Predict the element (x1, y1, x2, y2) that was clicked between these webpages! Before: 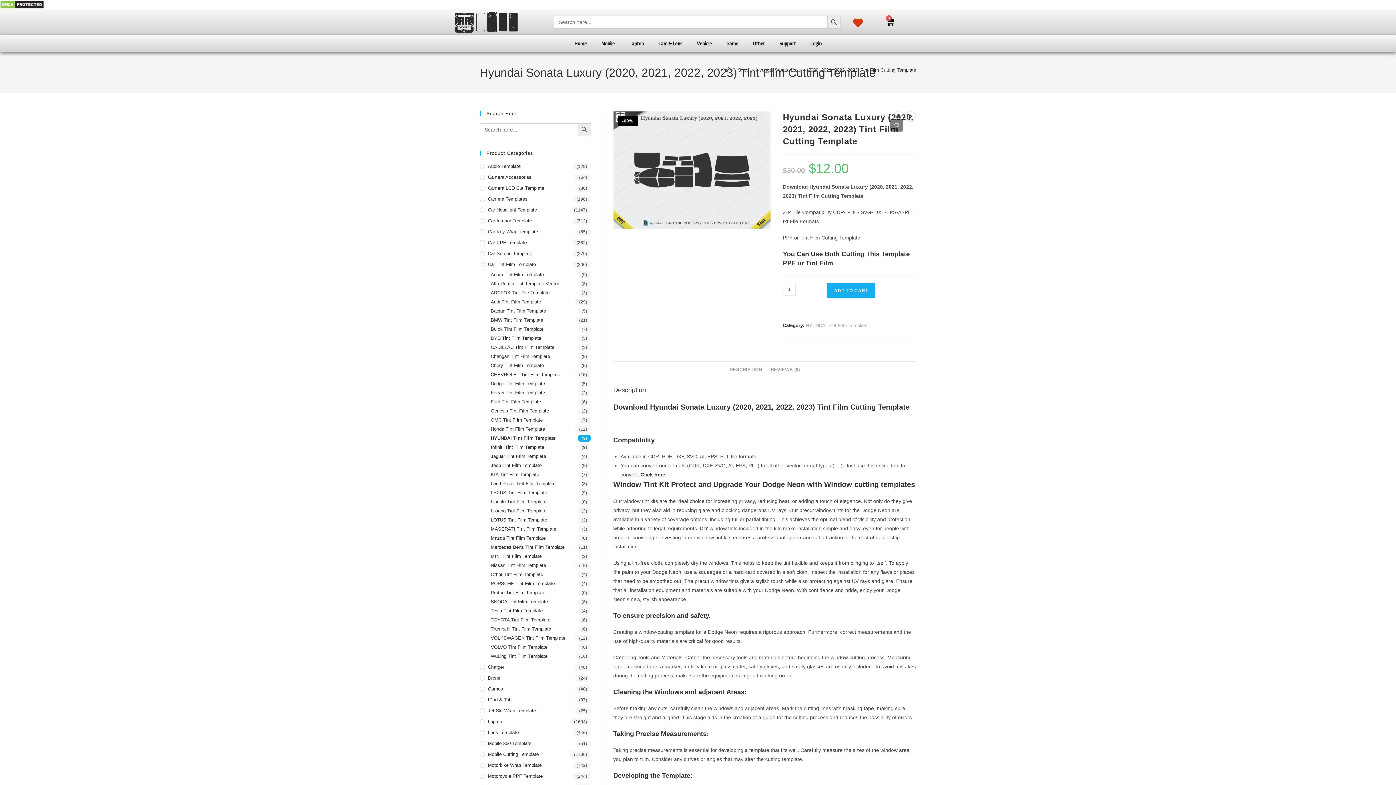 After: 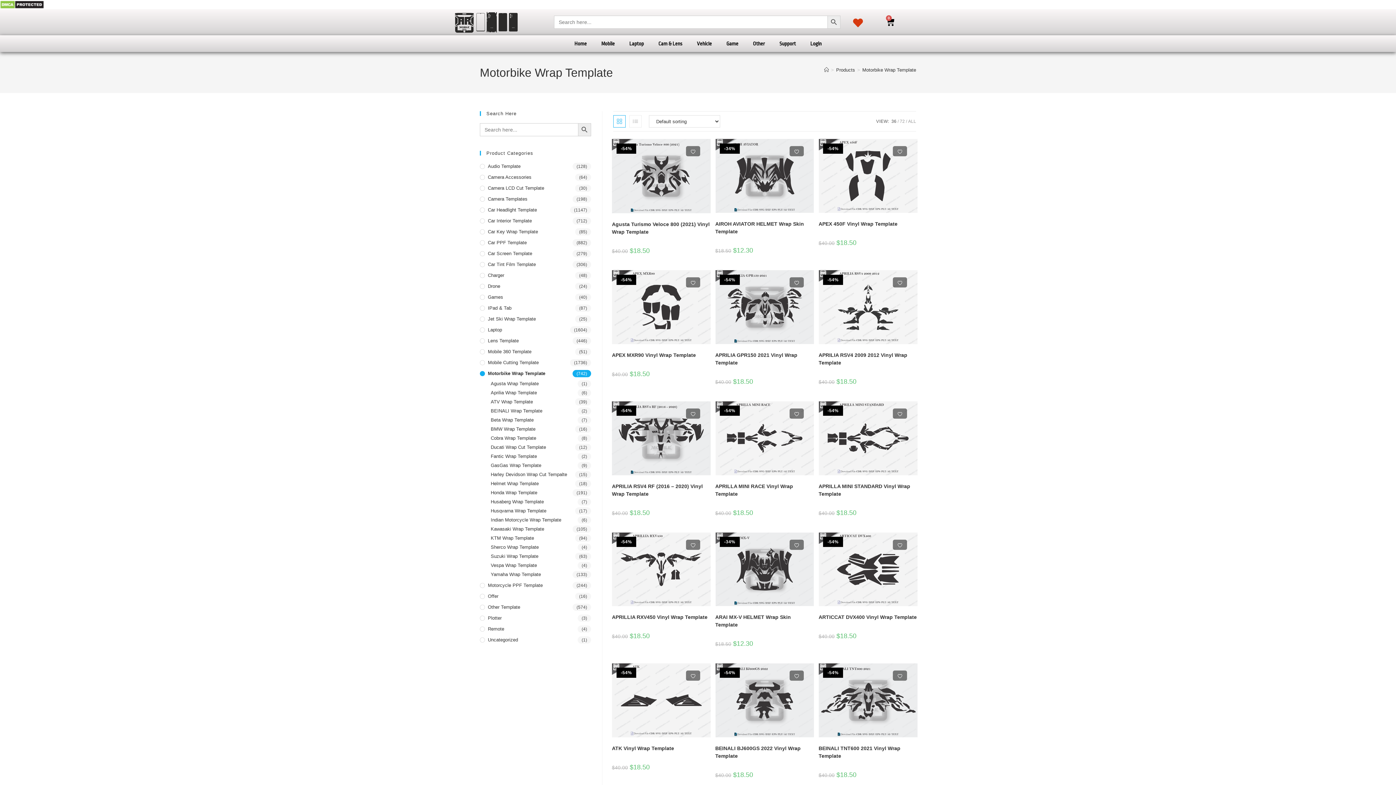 Action: label: Motorbike Wrap Template bbox: (480, 762, 591, 769)